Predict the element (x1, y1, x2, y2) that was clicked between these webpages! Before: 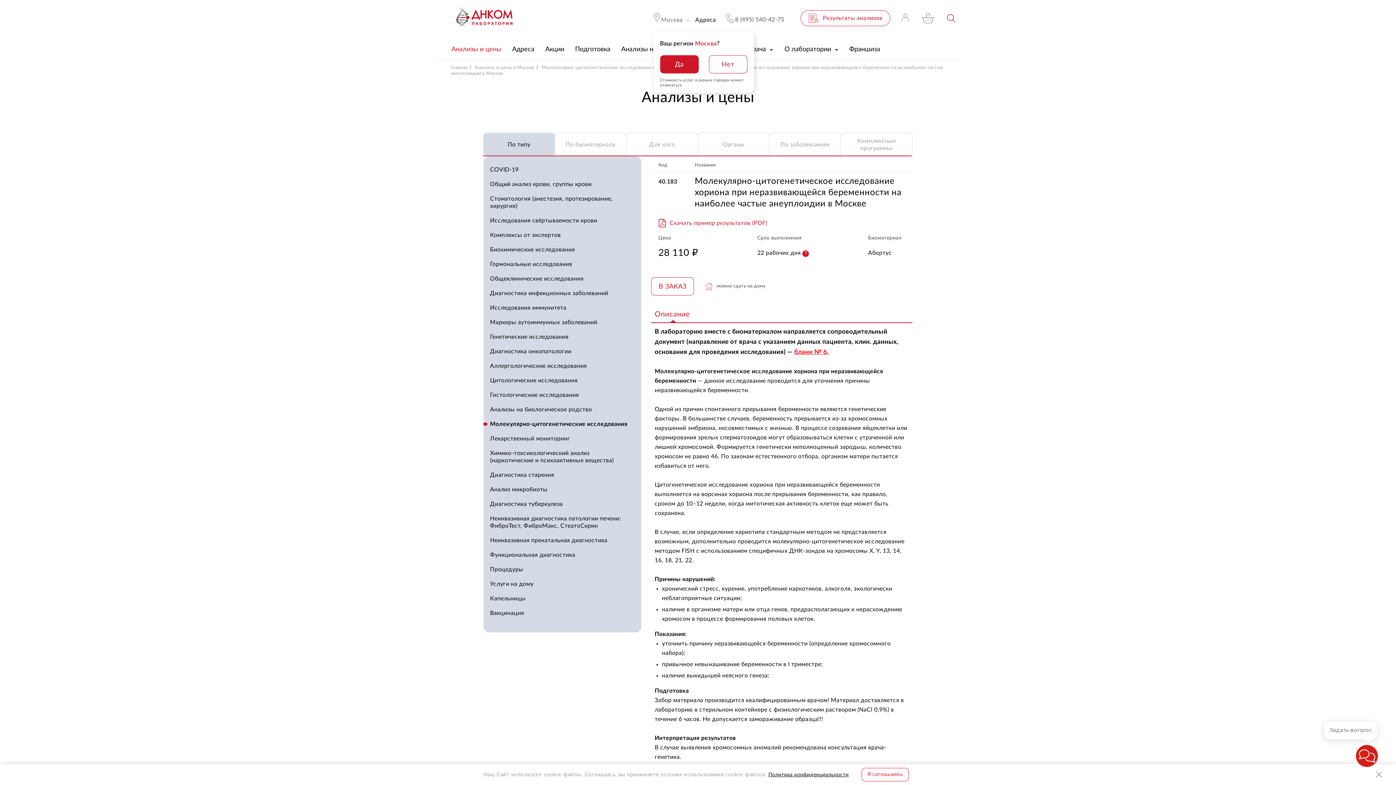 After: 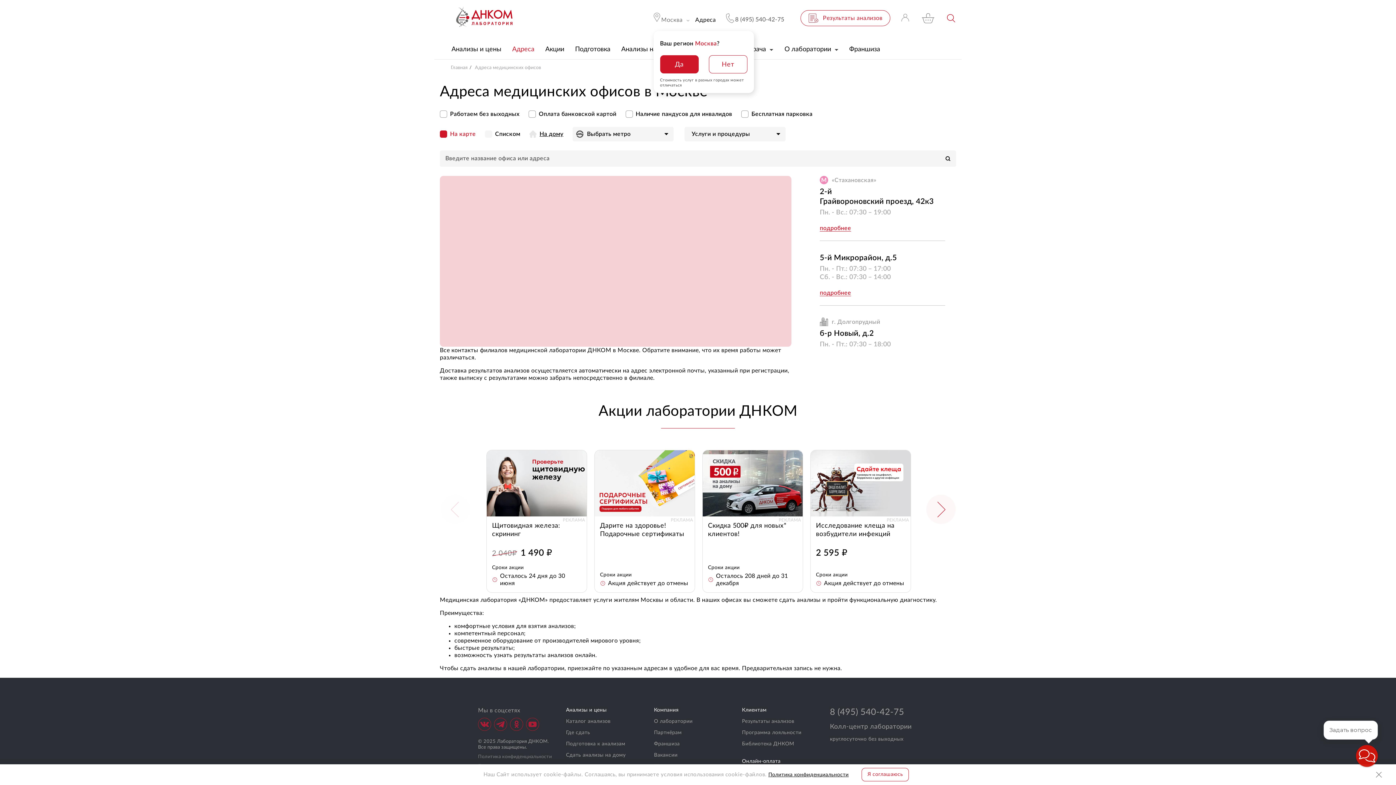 Action: label: Адреса bbox: (506, 40, 540, 59)